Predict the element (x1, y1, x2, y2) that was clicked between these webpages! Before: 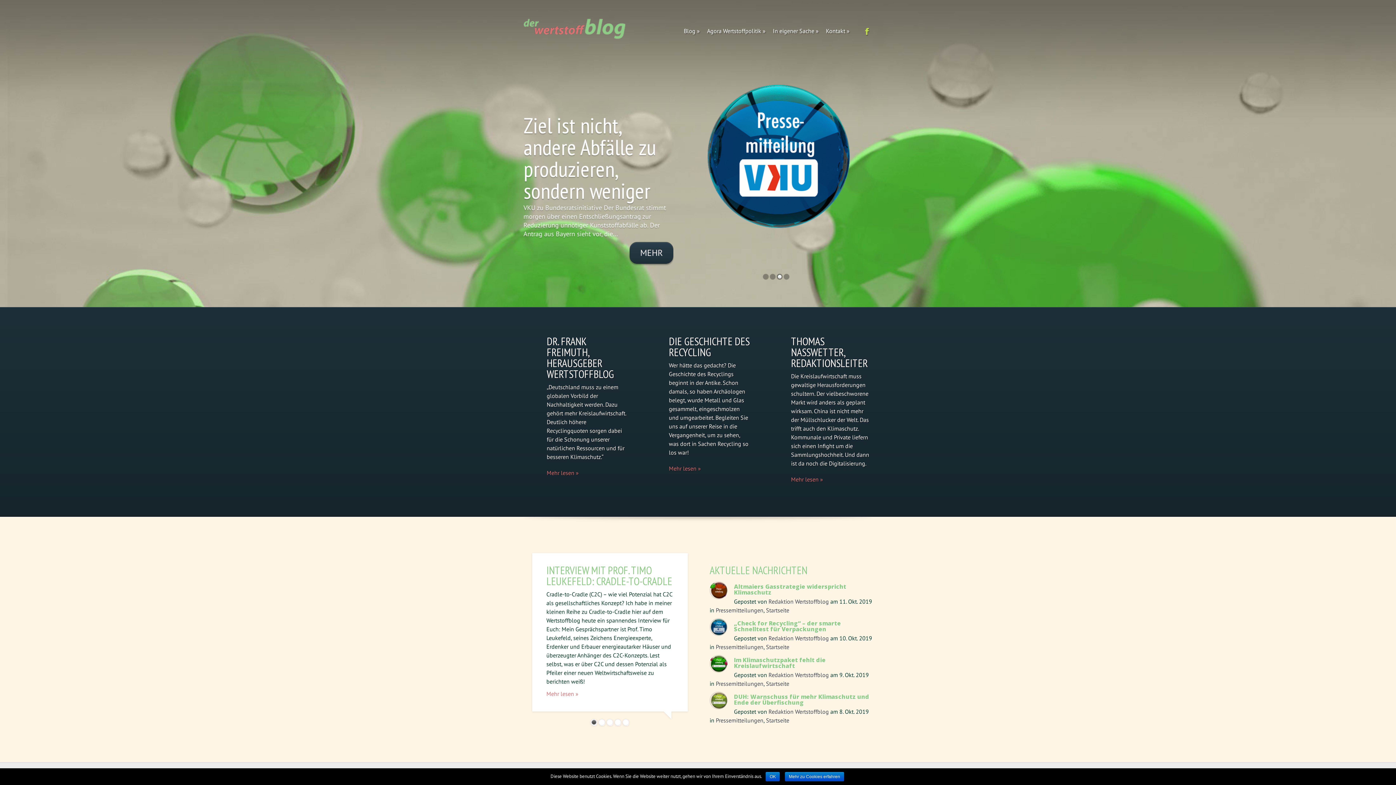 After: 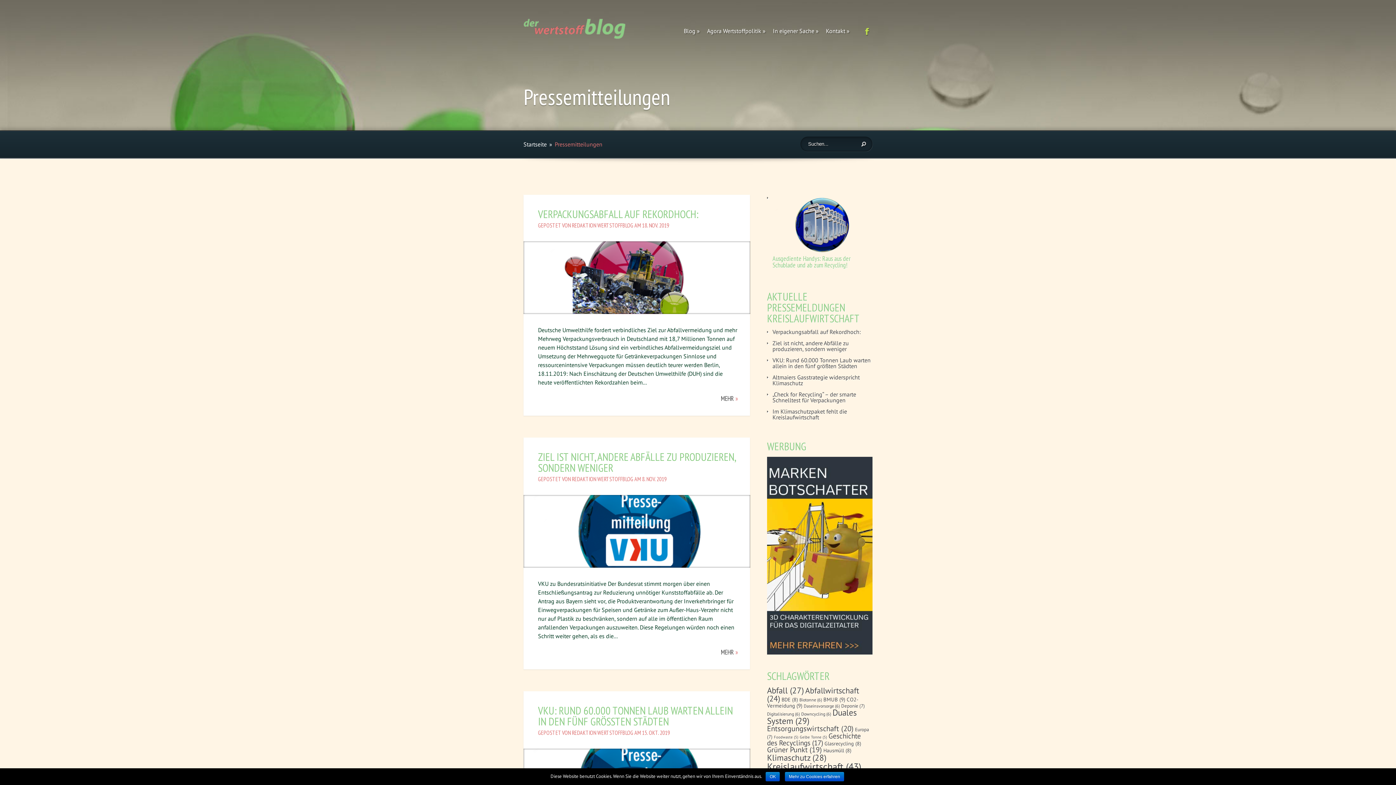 Action: label: Pressemitteilungen bbox: (716, 643, 763, 650)